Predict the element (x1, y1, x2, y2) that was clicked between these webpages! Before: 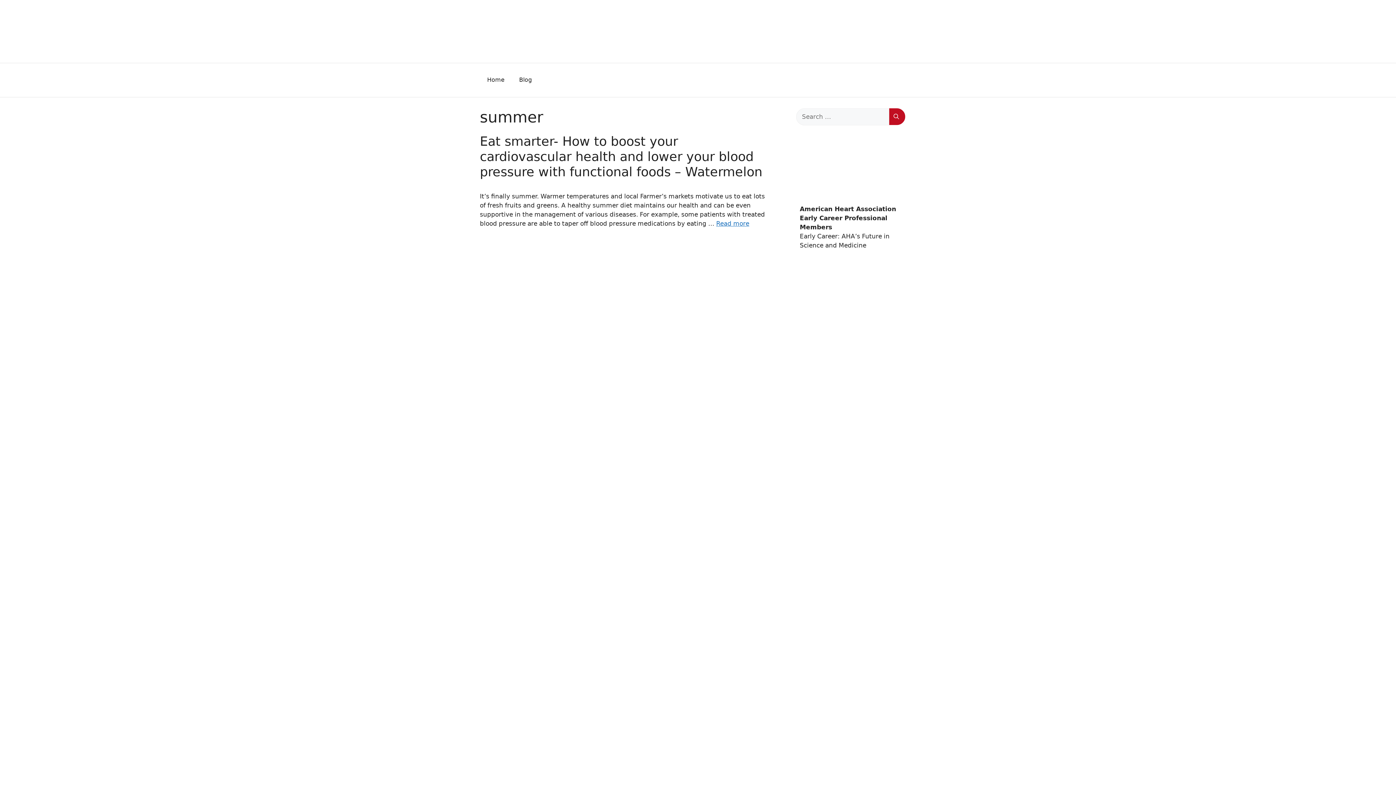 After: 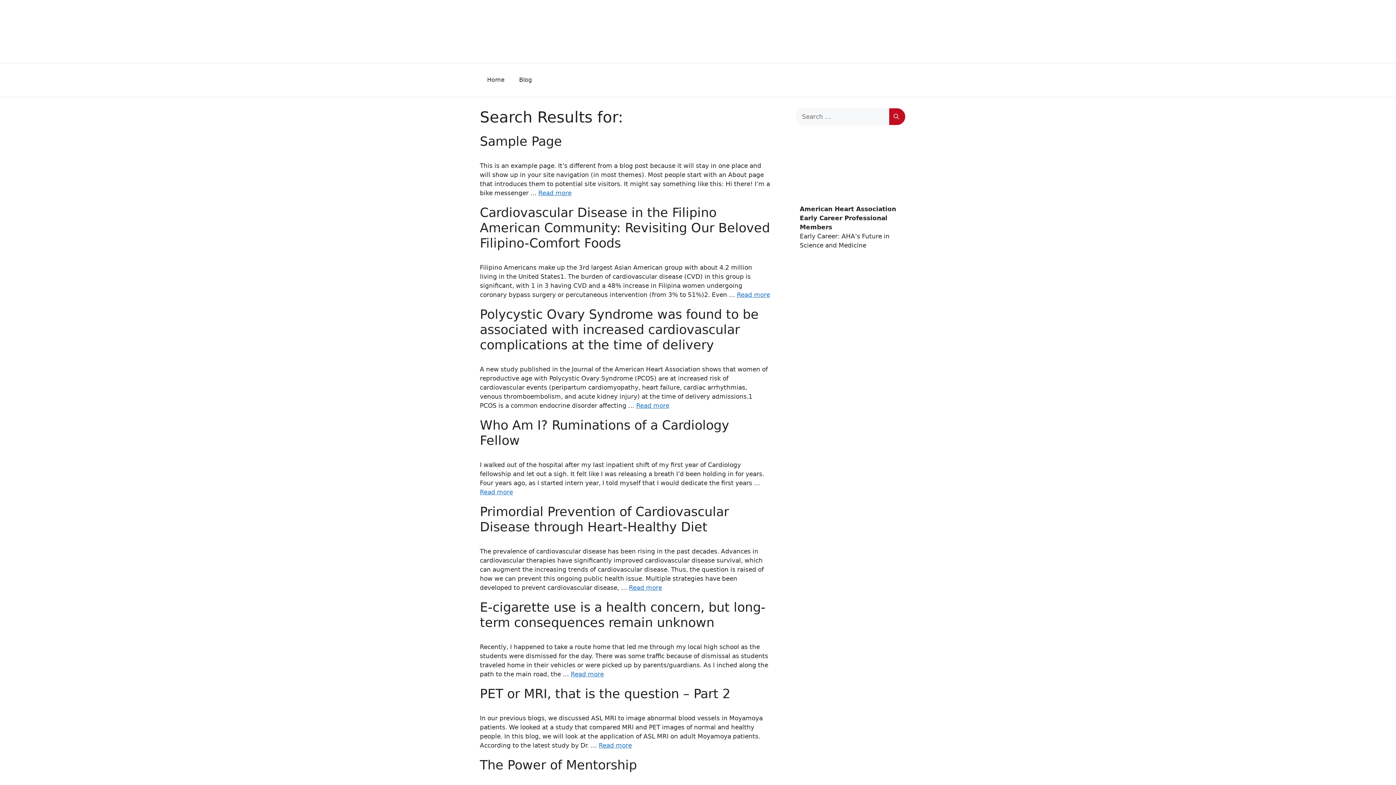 Action: label: Search bbox: (889, 108, 905, 125)